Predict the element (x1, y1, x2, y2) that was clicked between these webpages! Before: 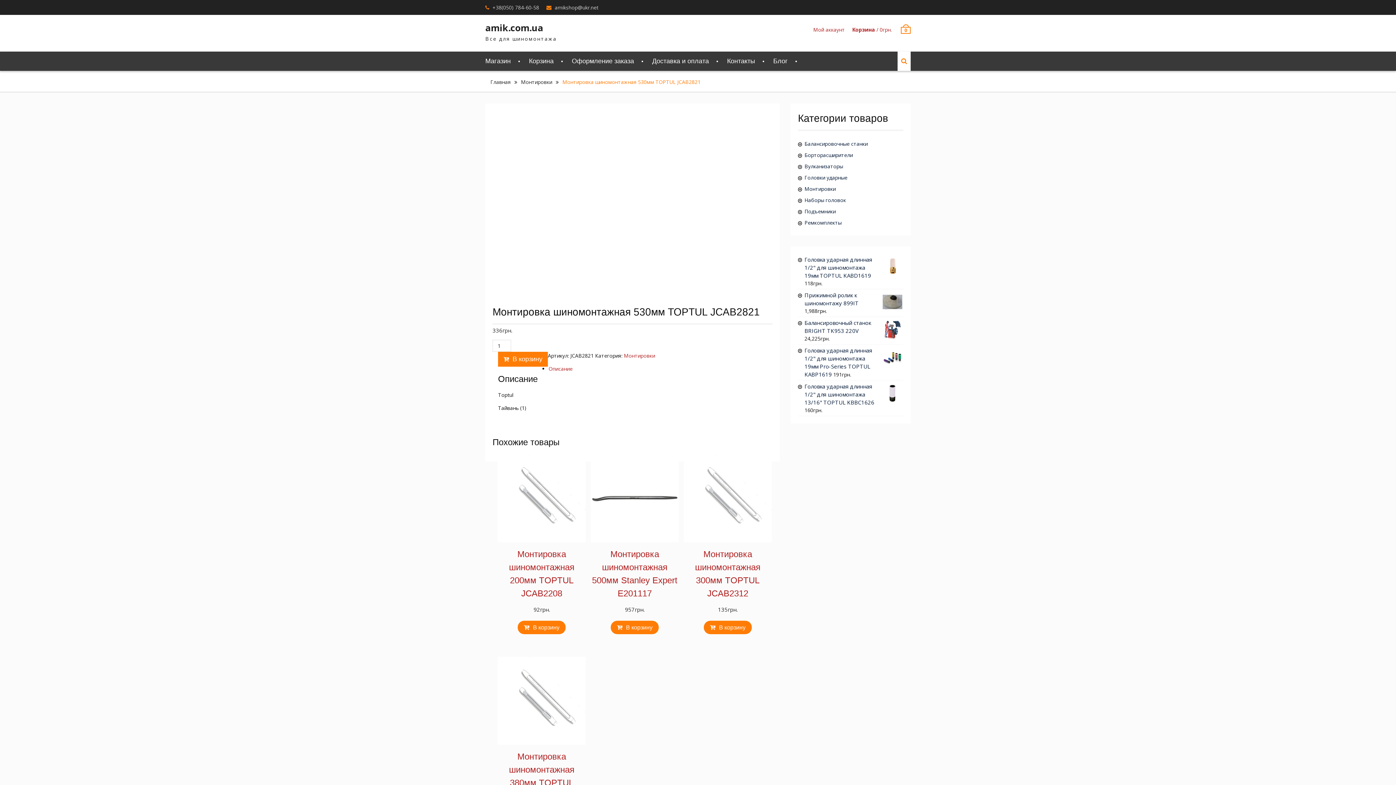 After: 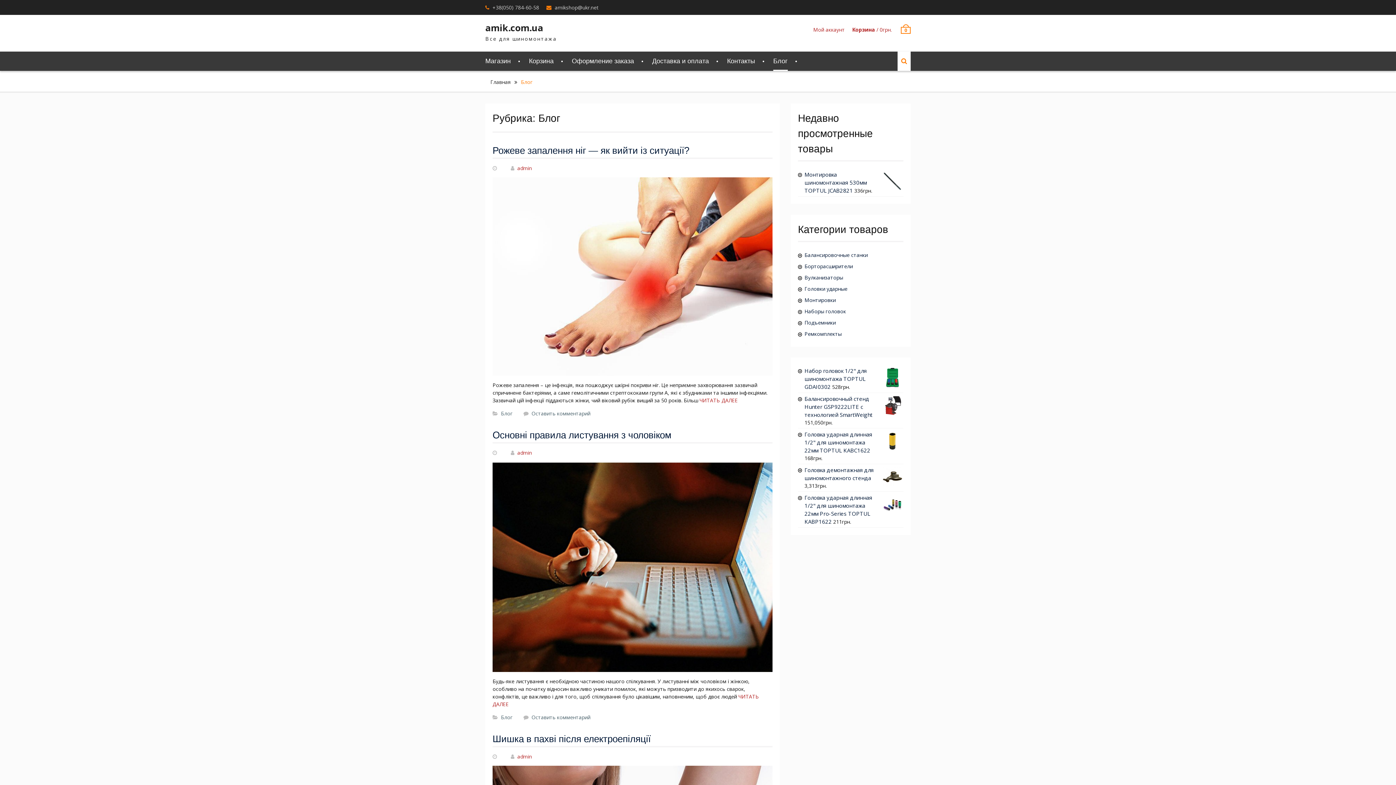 Action: label: Блог bbox: (773, 51, 788, 70)